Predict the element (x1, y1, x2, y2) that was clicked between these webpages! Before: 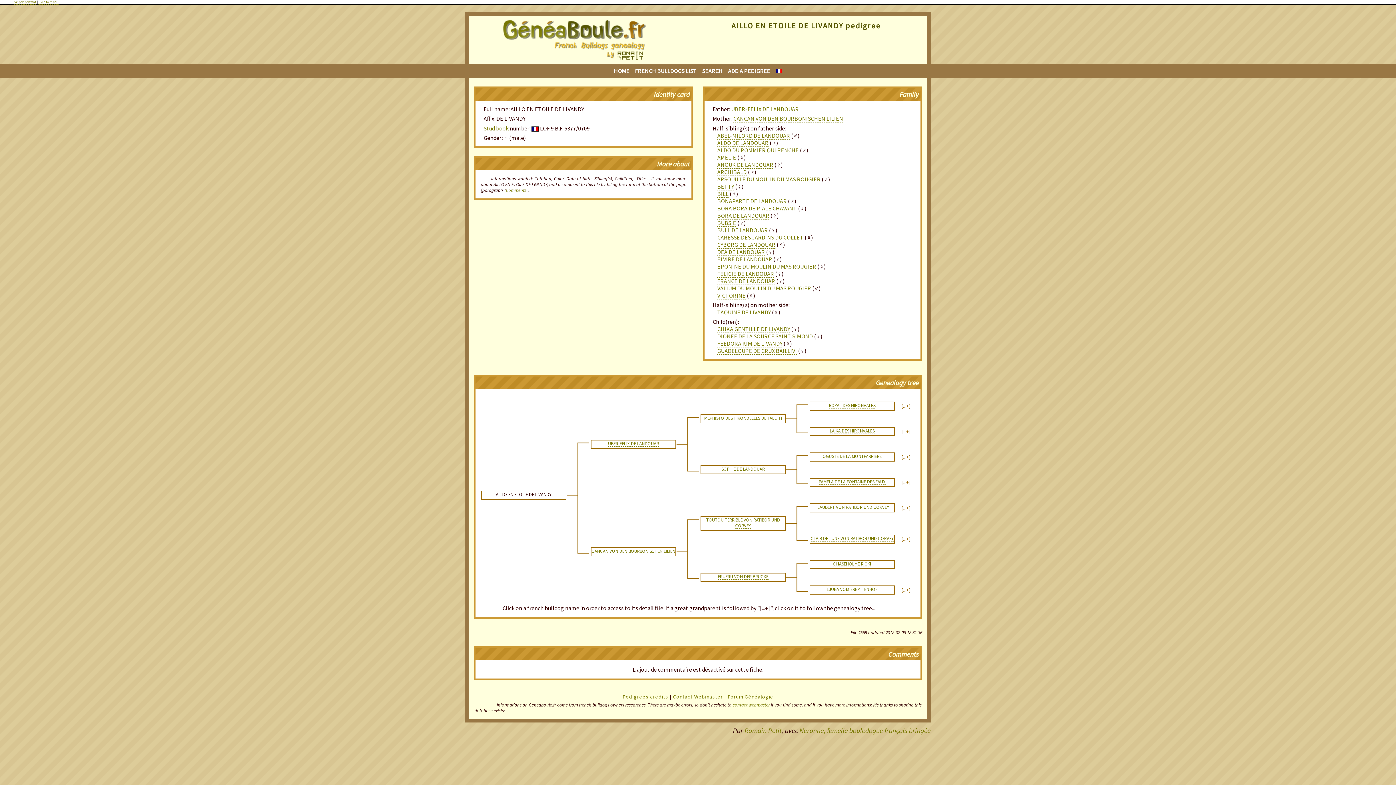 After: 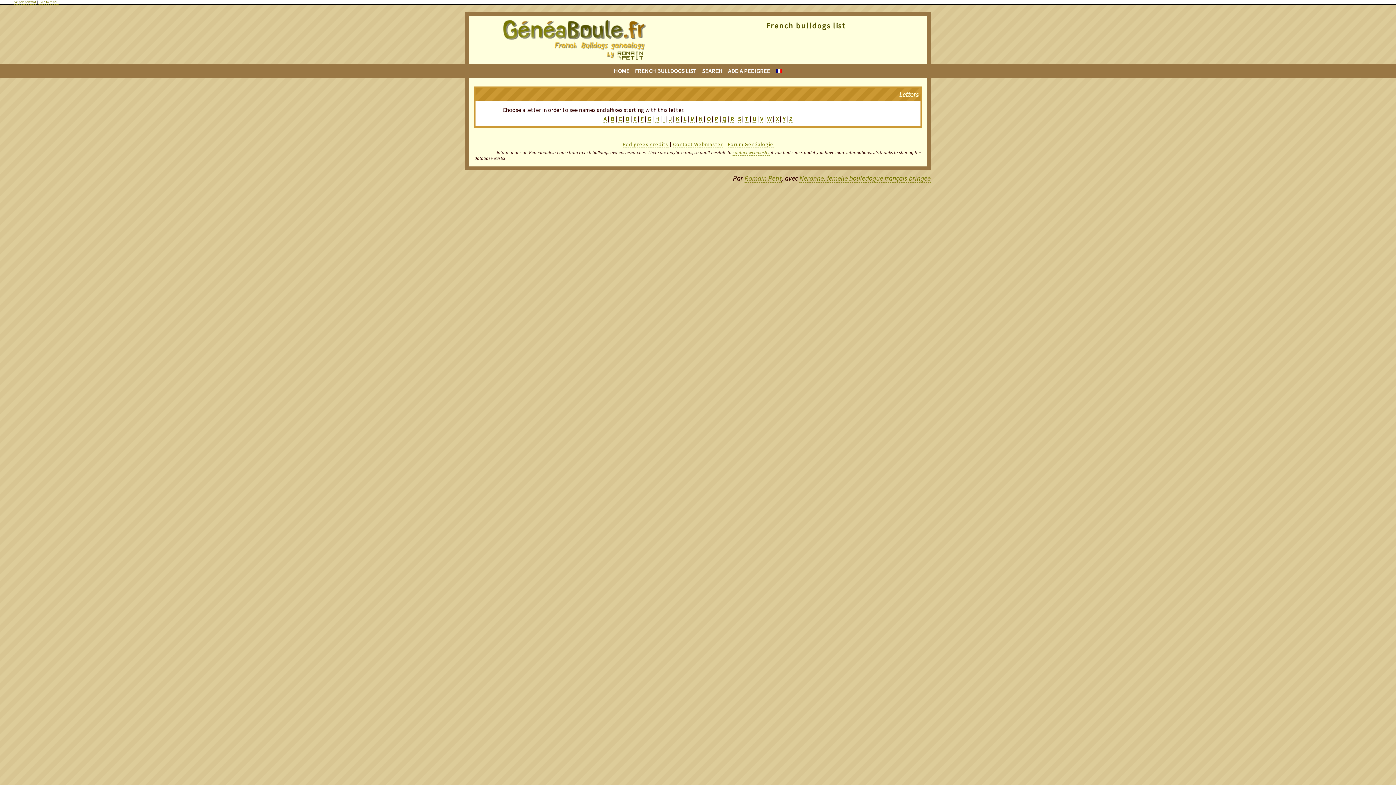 Action: bbox: (632, 63, 699, 78) label: FRENCH BULLDOGS LIST